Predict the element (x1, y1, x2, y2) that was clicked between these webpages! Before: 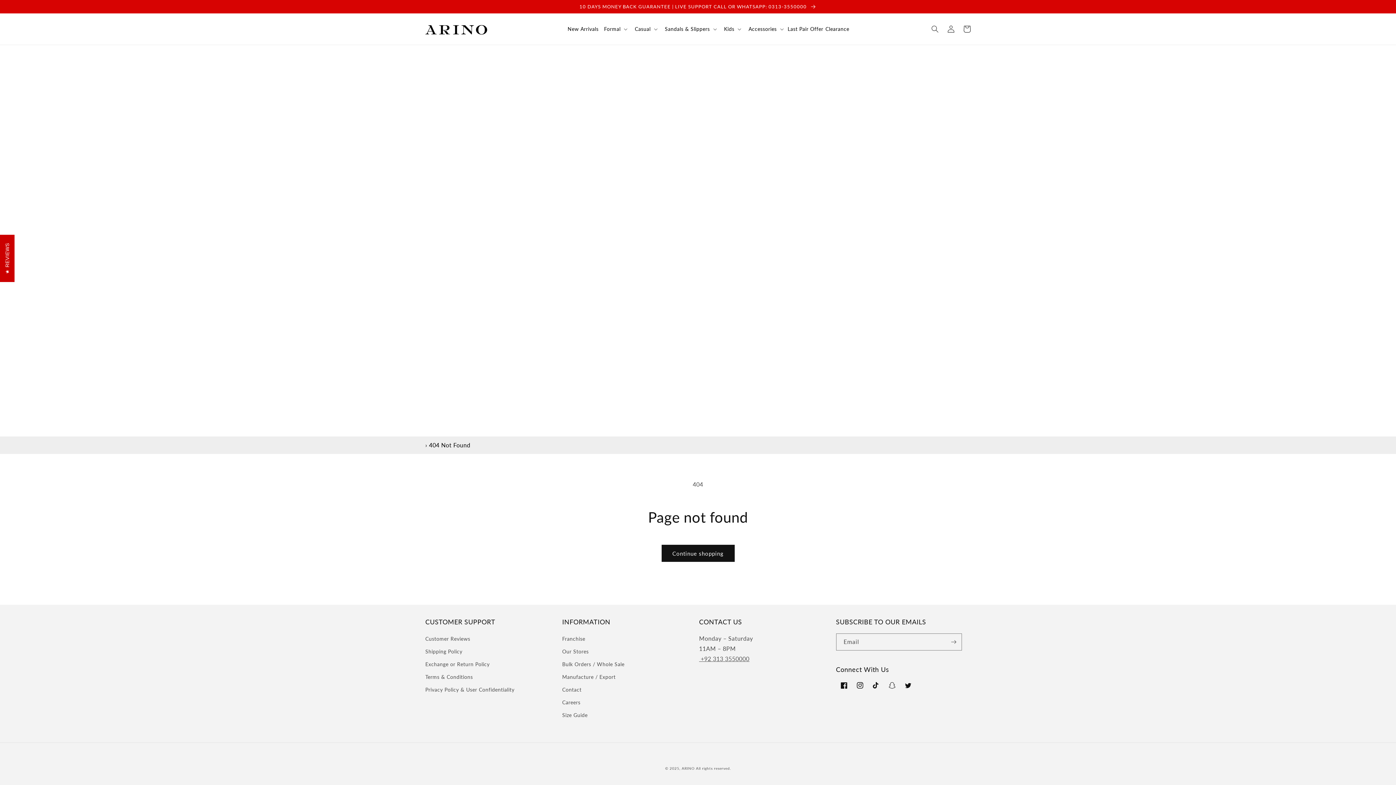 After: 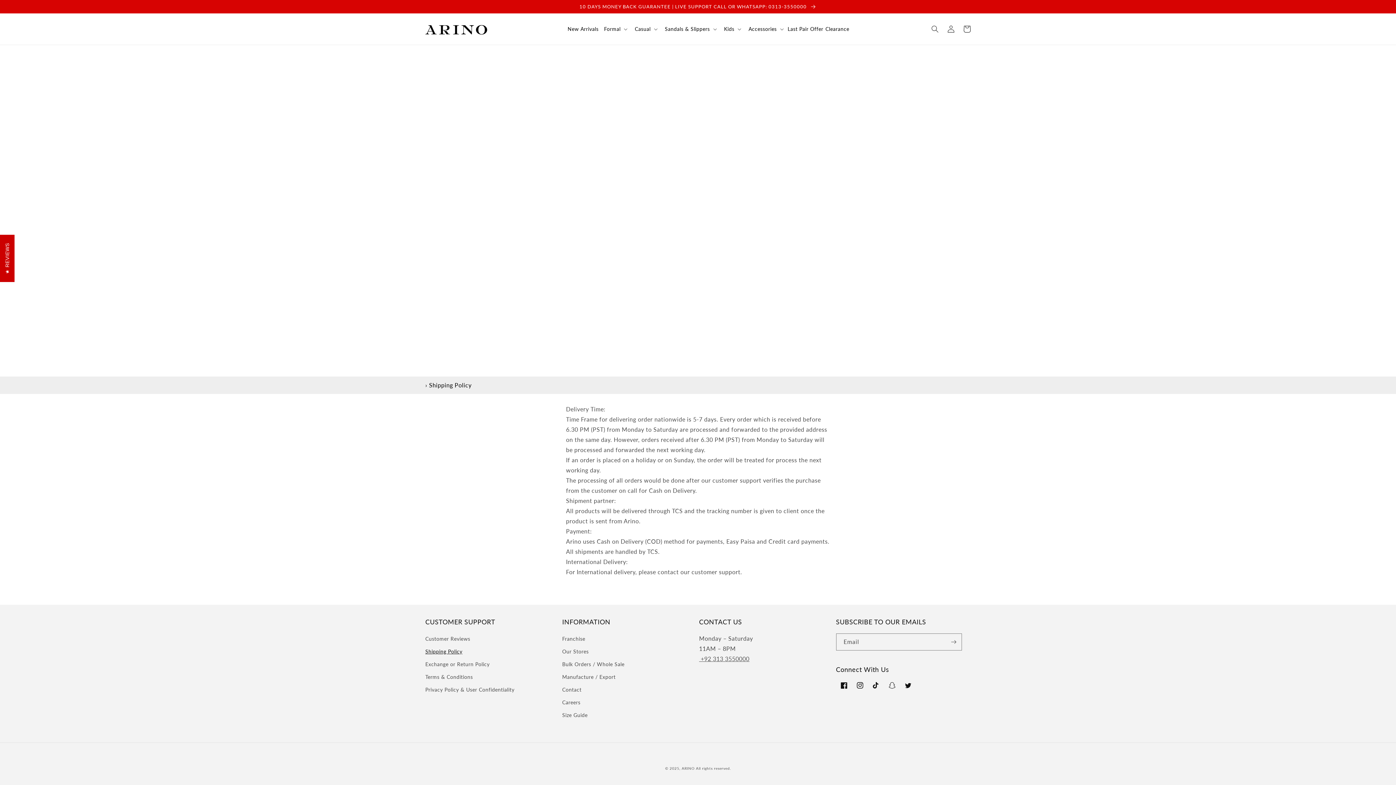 Action: bbox: (425, 645, 462, 658) label: Shipping Policy